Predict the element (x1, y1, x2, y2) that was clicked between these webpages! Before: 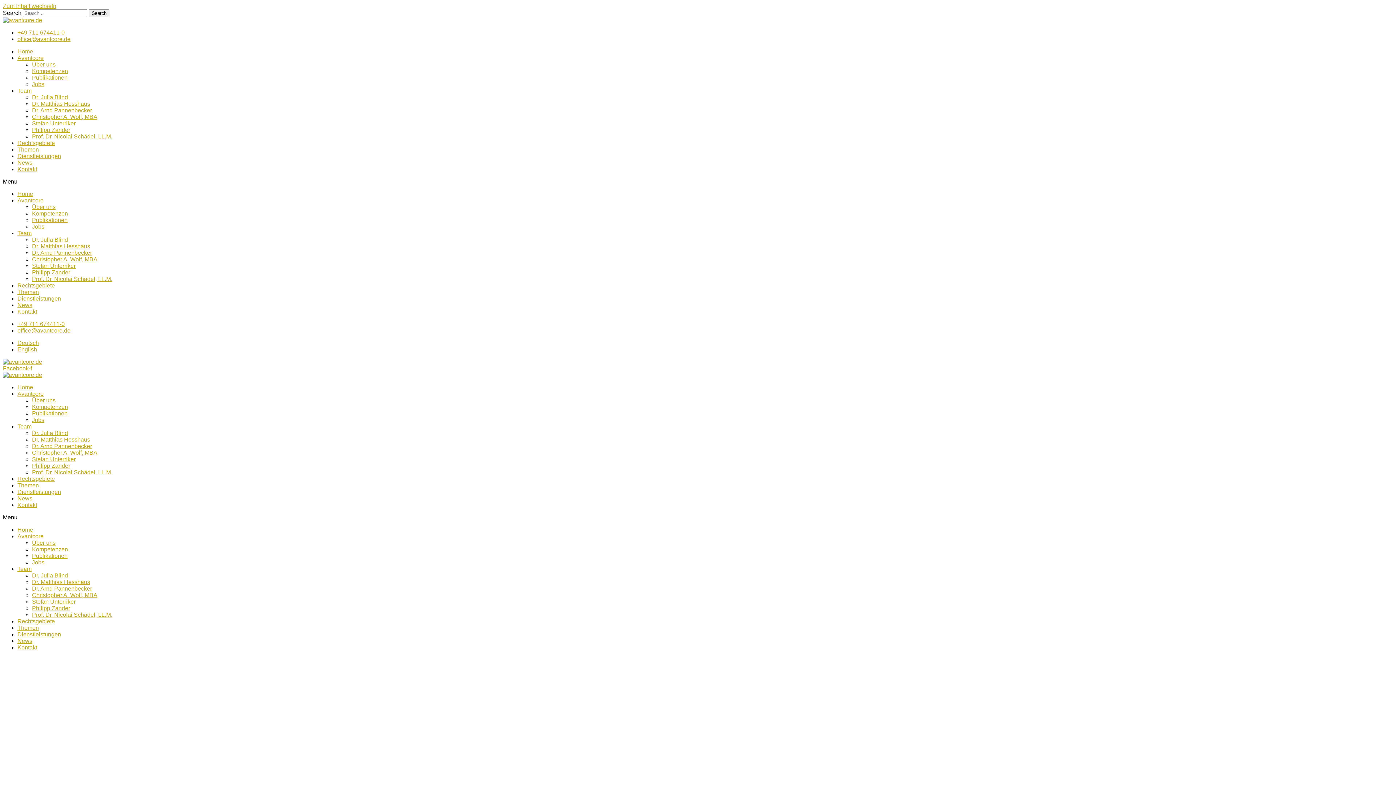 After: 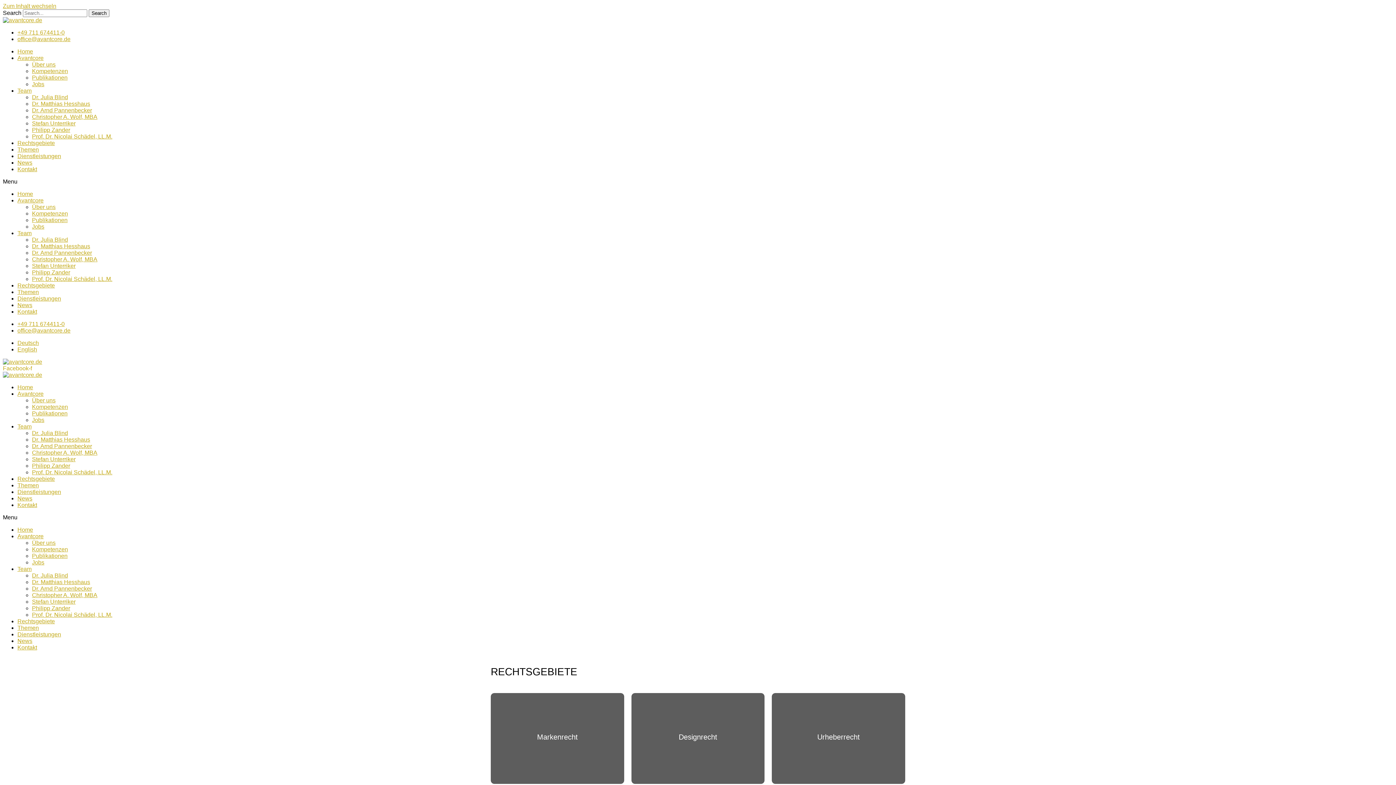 Action: label: Rechtsgebiete bbox: (17, 140, 54, 146)